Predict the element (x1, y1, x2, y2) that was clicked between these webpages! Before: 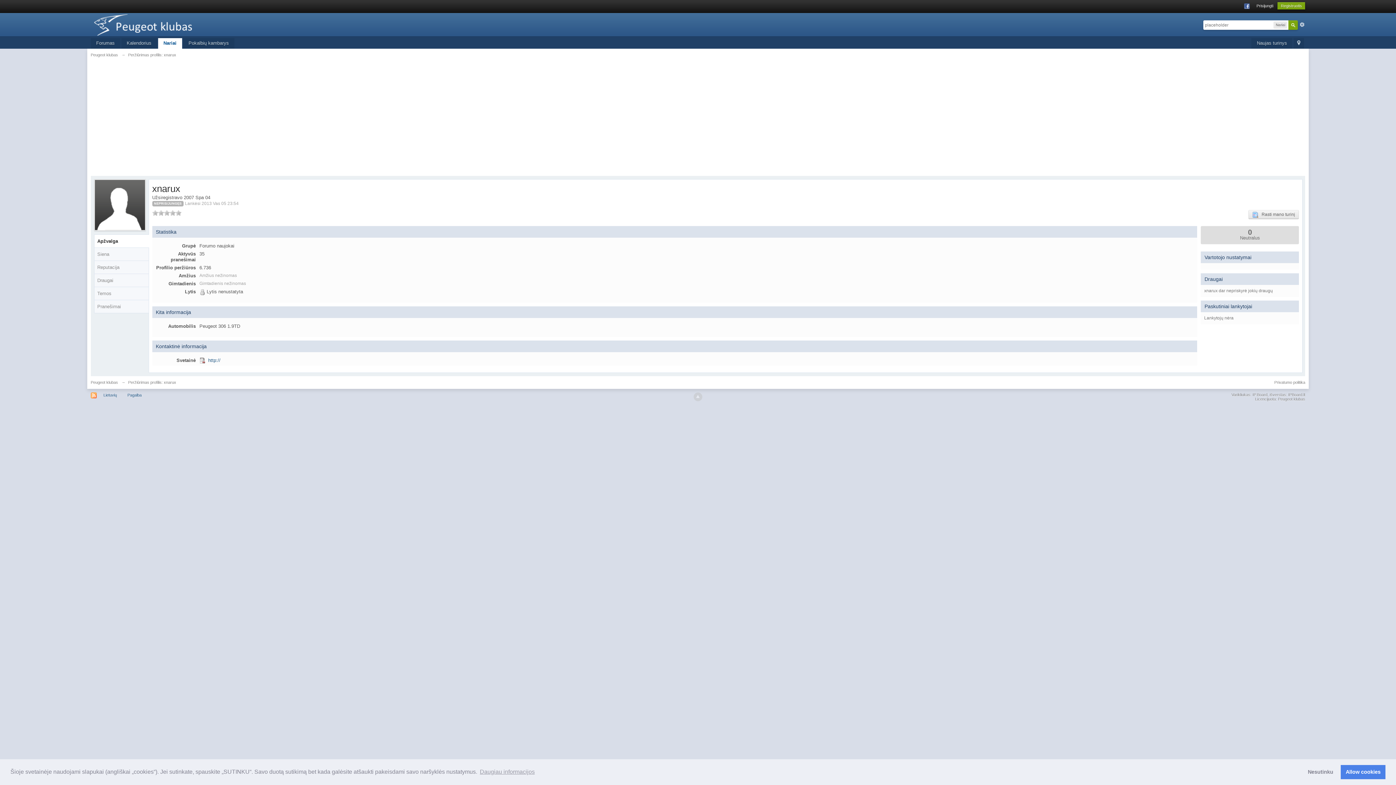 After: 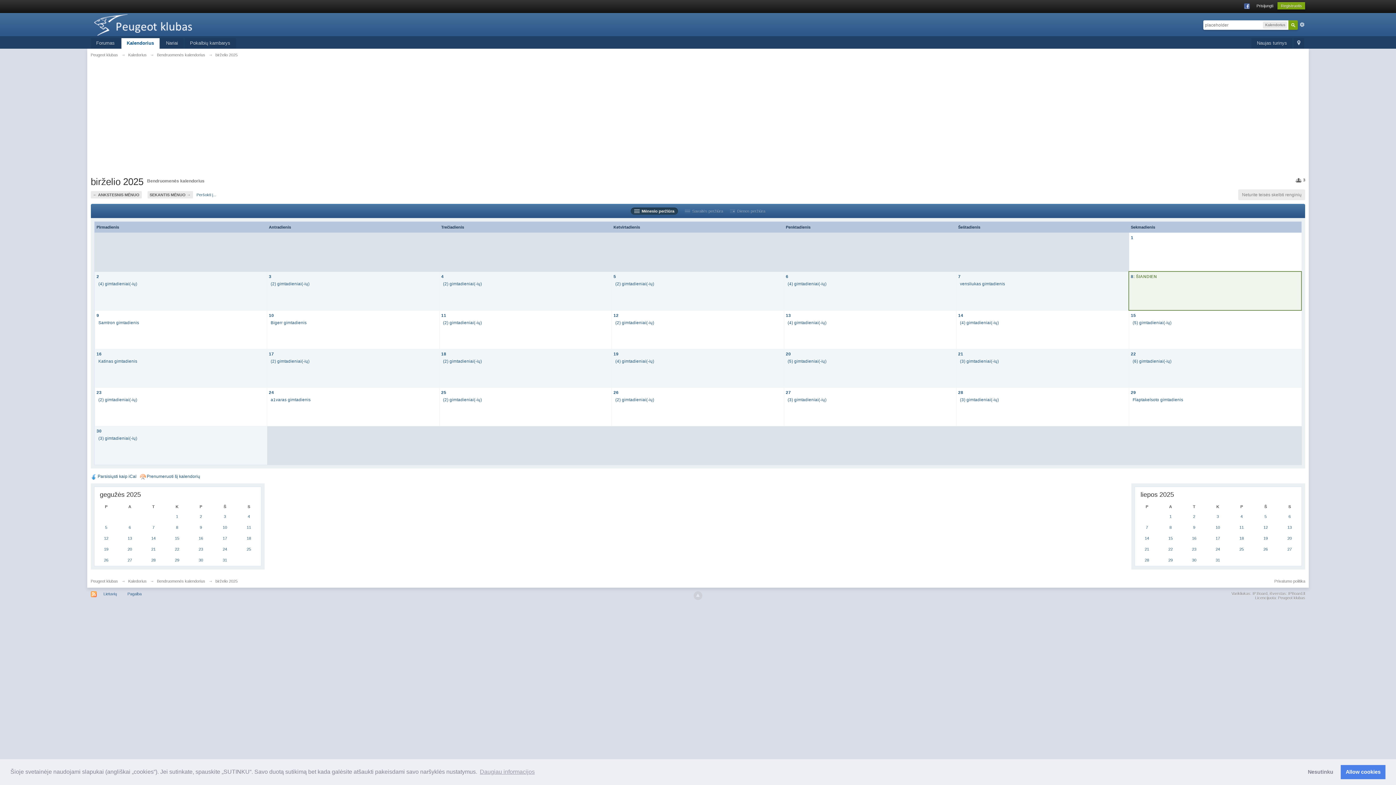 Action: bbox: (121, 38, 156, 48) label: Kalendorius